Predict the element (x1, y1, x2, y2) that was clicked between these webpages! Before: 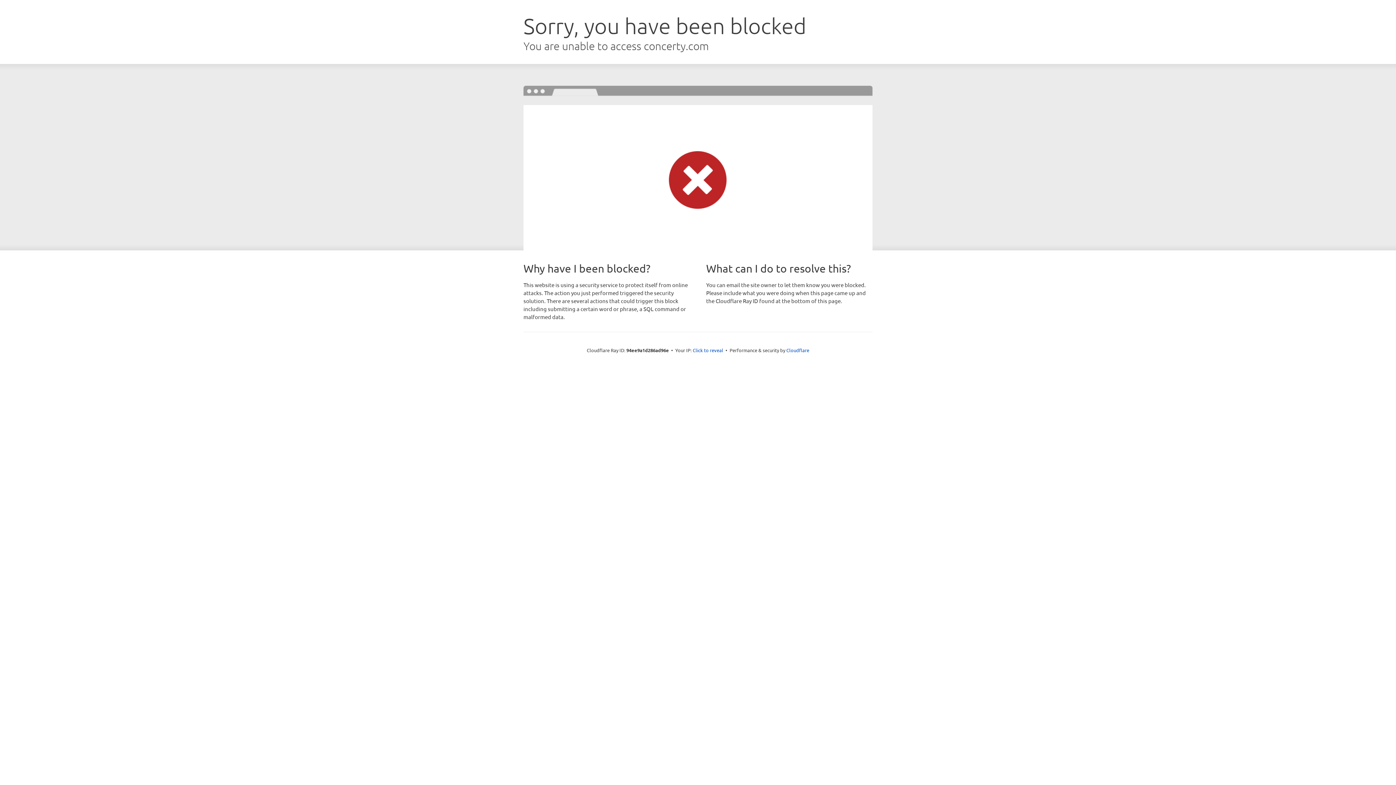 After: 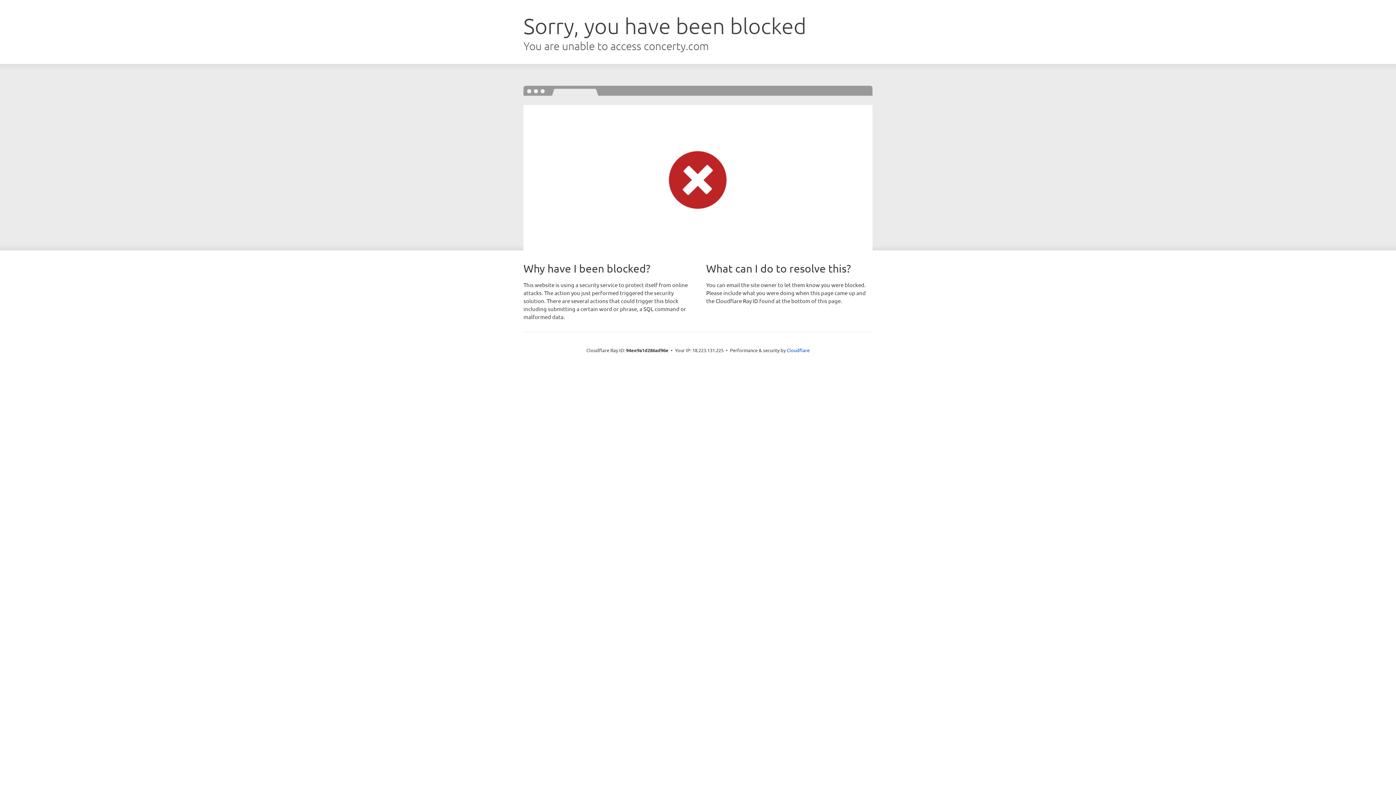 Action: label: Click to reveal bbox: (692, 346, 723, 353)